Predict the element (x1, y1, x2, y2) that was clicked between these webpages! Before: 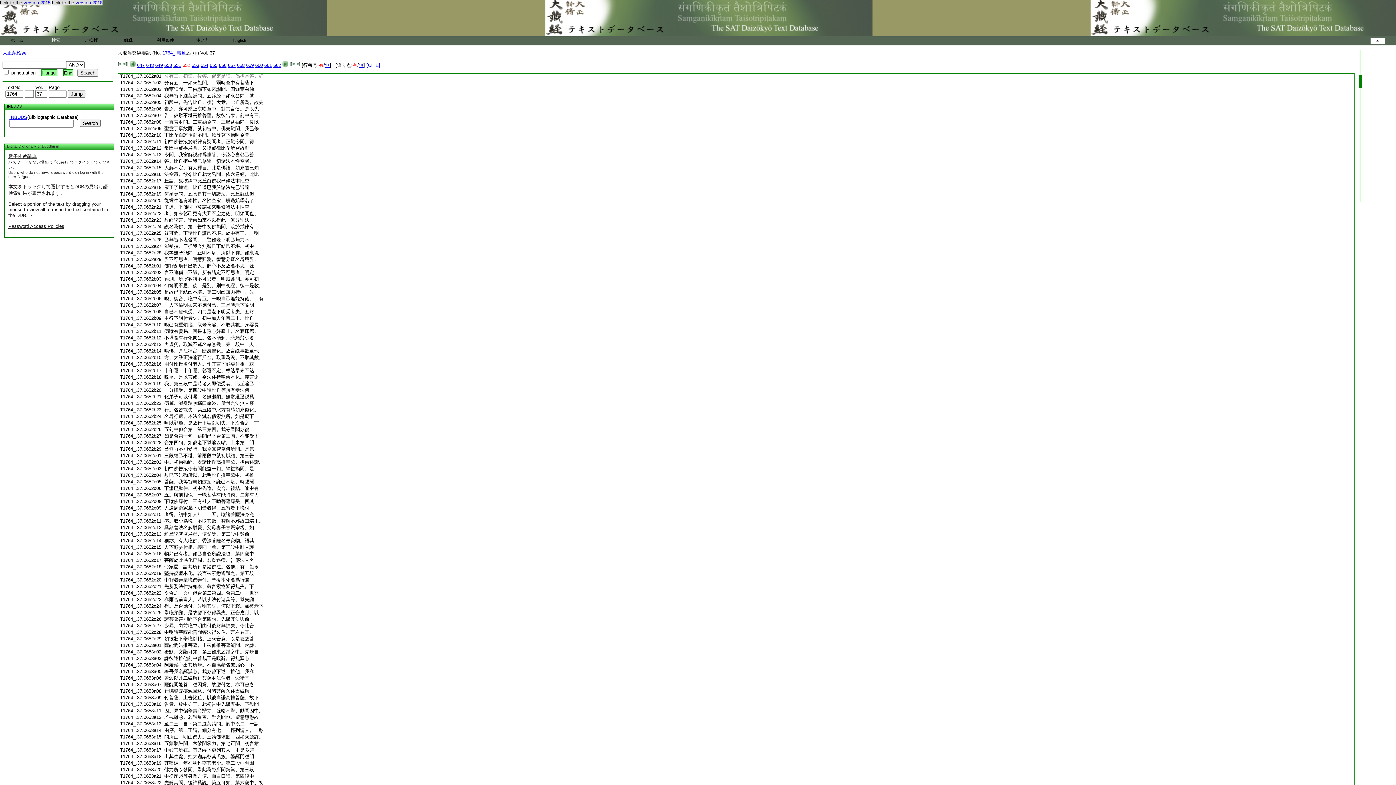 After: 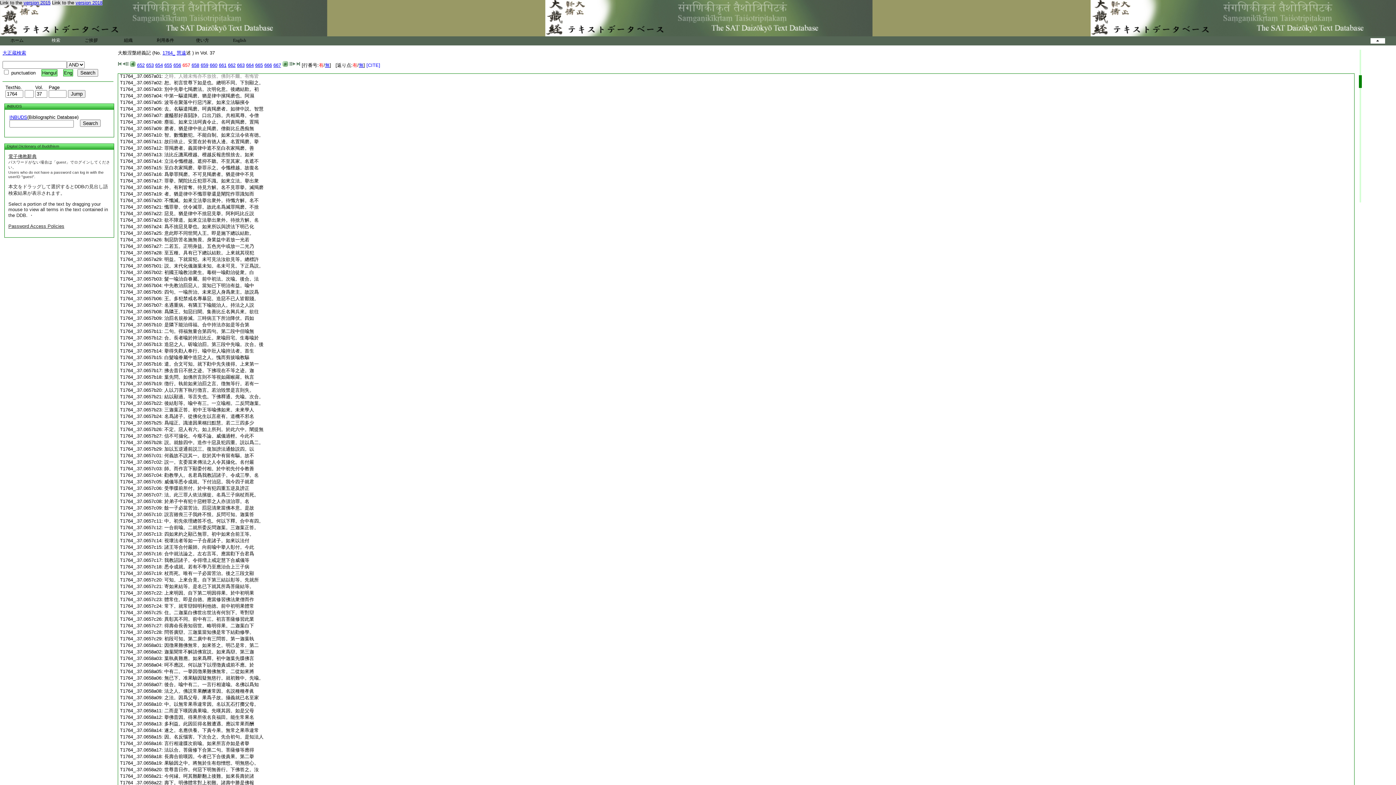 Action: bbox: (228, 62, 235, 68) label: 657